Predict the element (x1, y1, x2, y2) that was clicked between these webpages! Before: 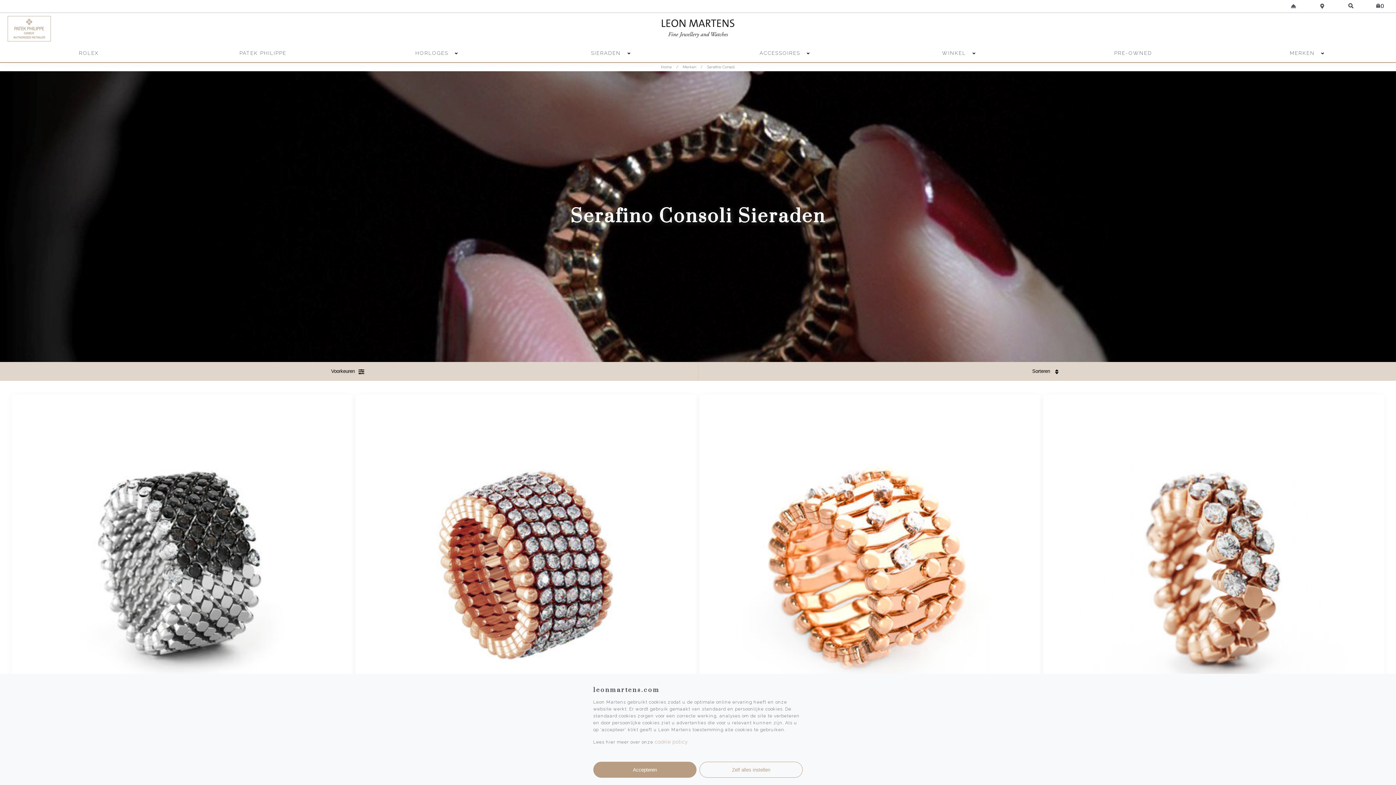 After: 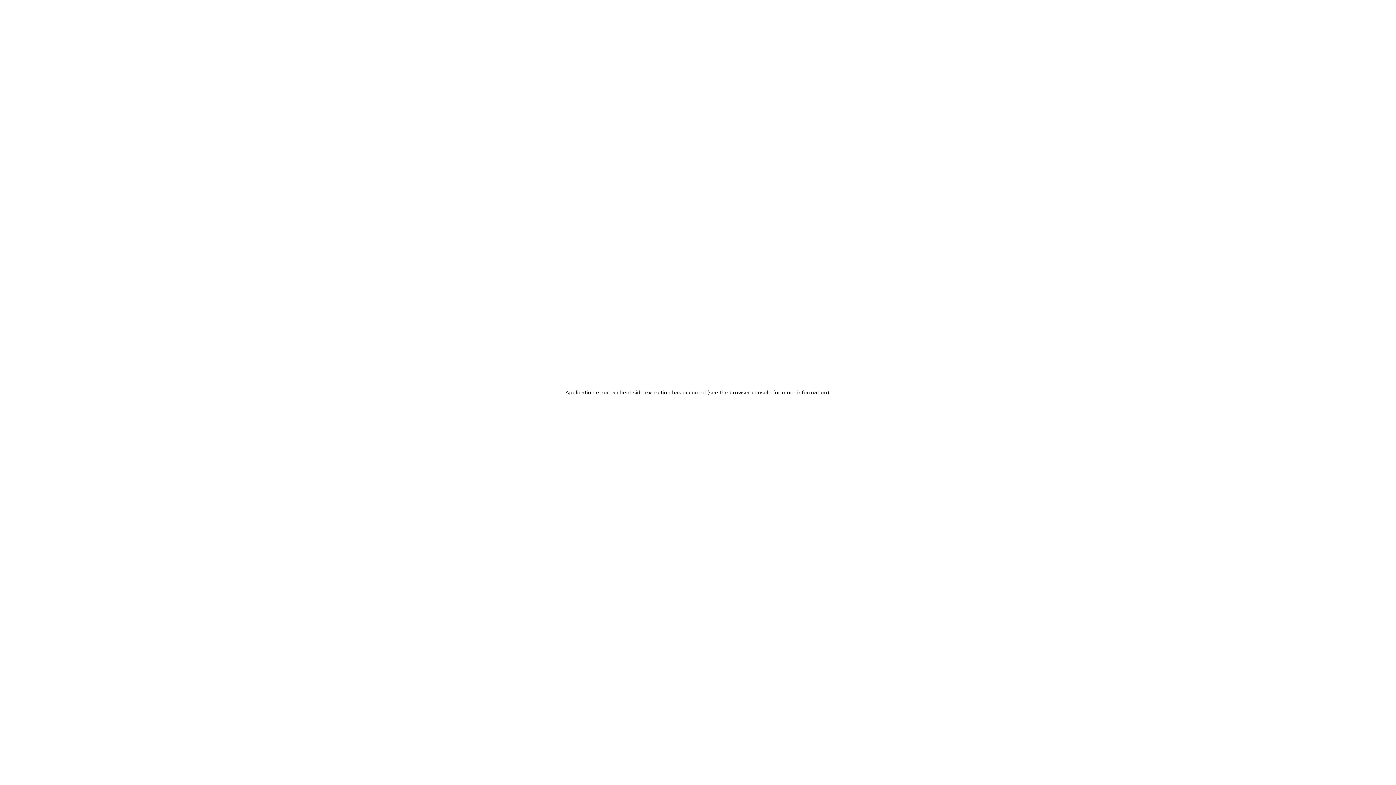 Action: label:    bbox: (1046, 25, 1388, 31)